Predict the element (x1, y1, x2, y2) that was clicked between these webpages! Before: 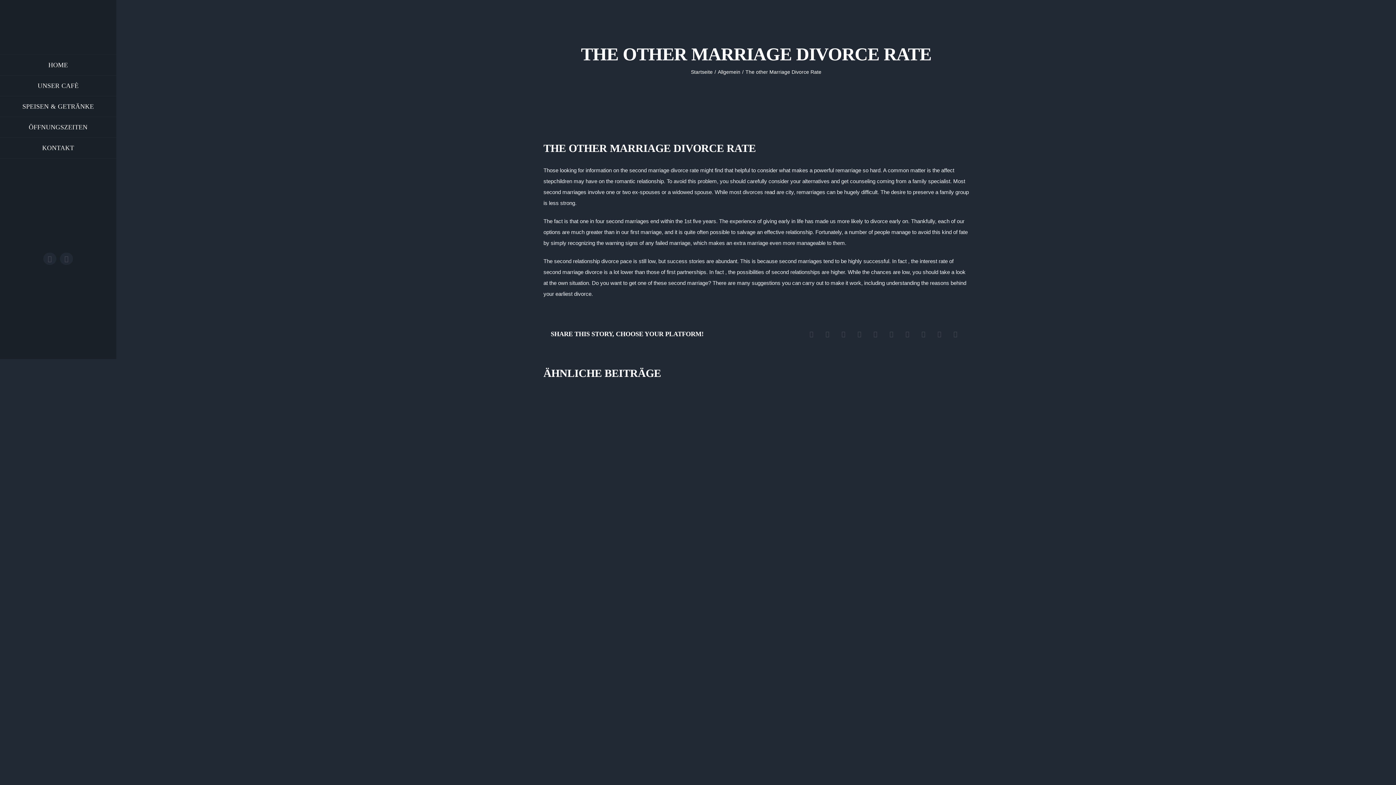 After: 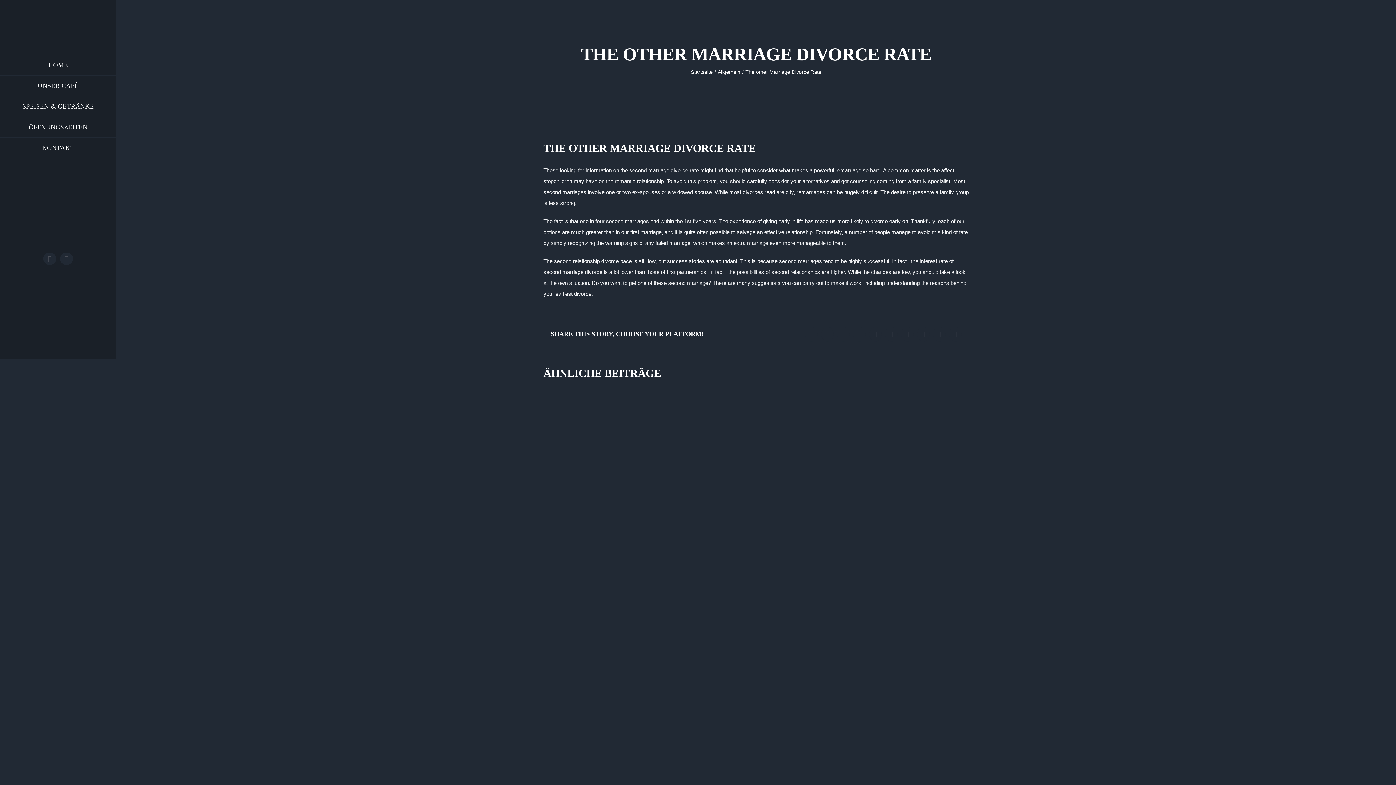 Action: bbox: (821, 326, 833, 341) label: Twitter